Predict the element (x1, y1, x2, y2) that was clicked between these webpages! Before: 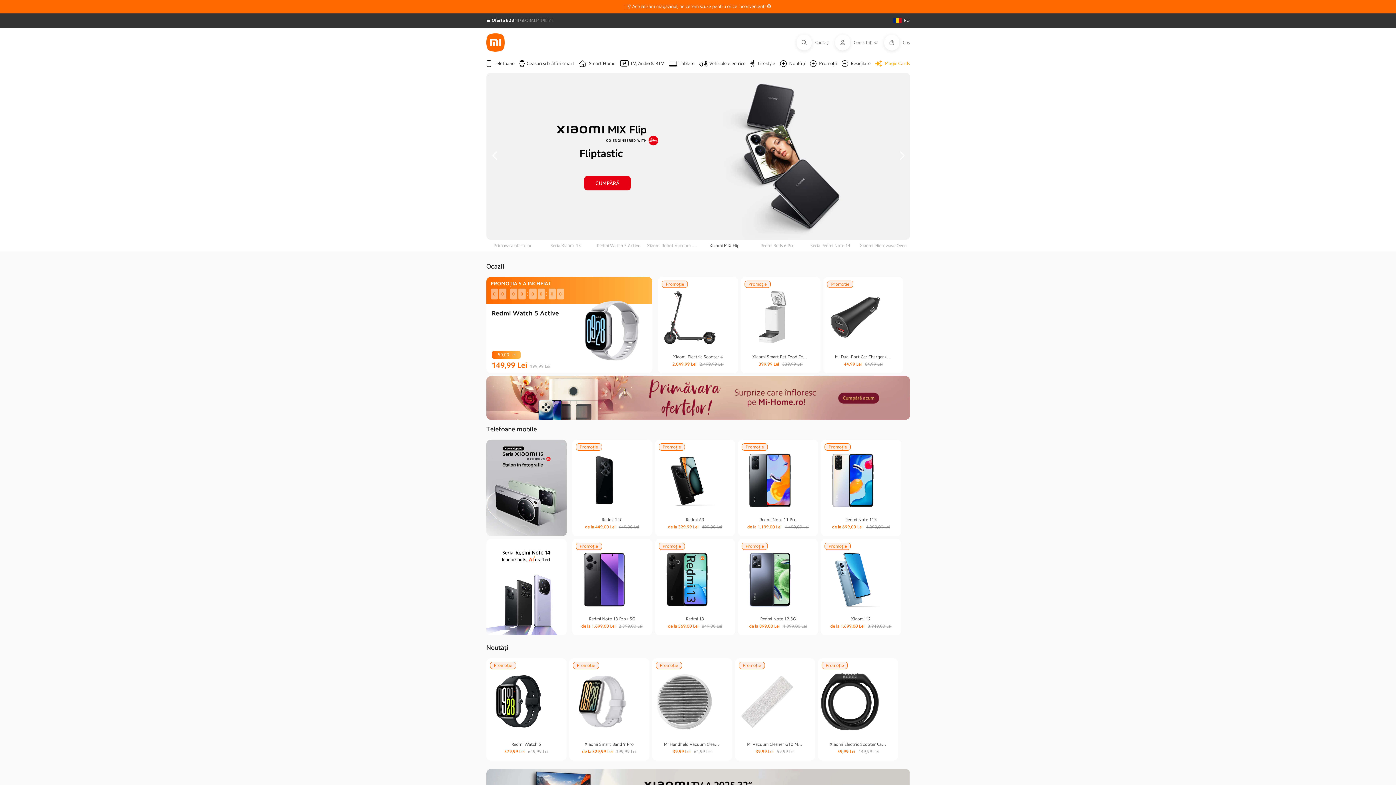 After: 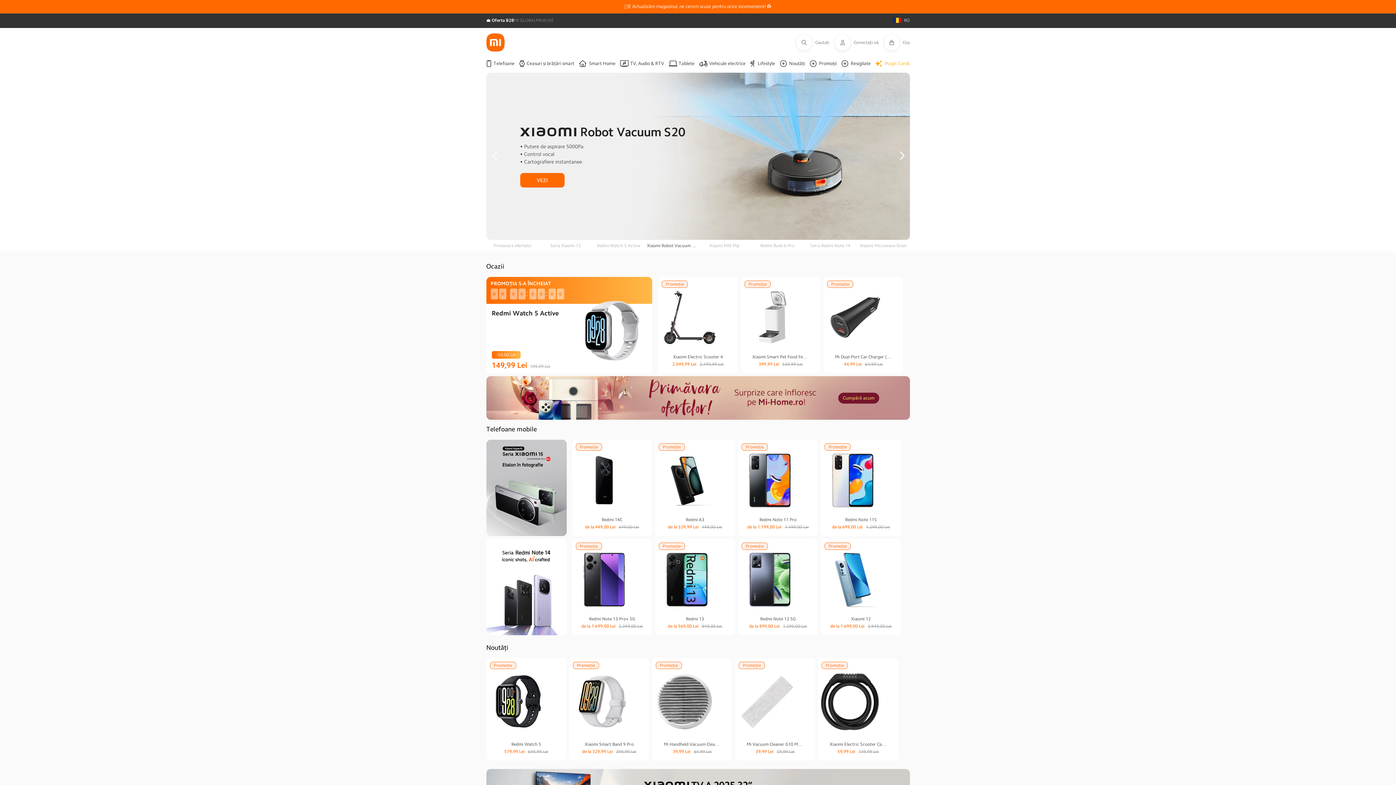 Action: bbox: (483, 30, 507, 54)